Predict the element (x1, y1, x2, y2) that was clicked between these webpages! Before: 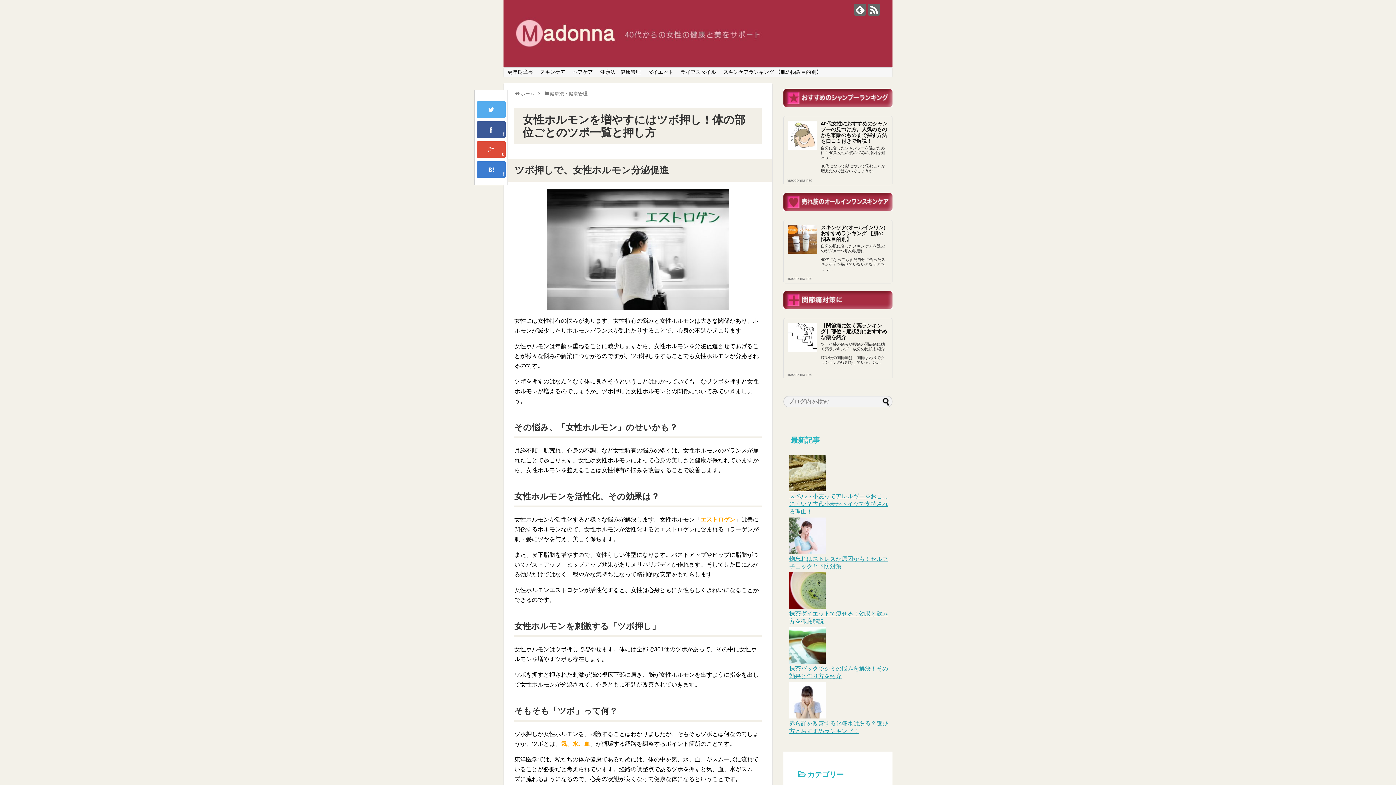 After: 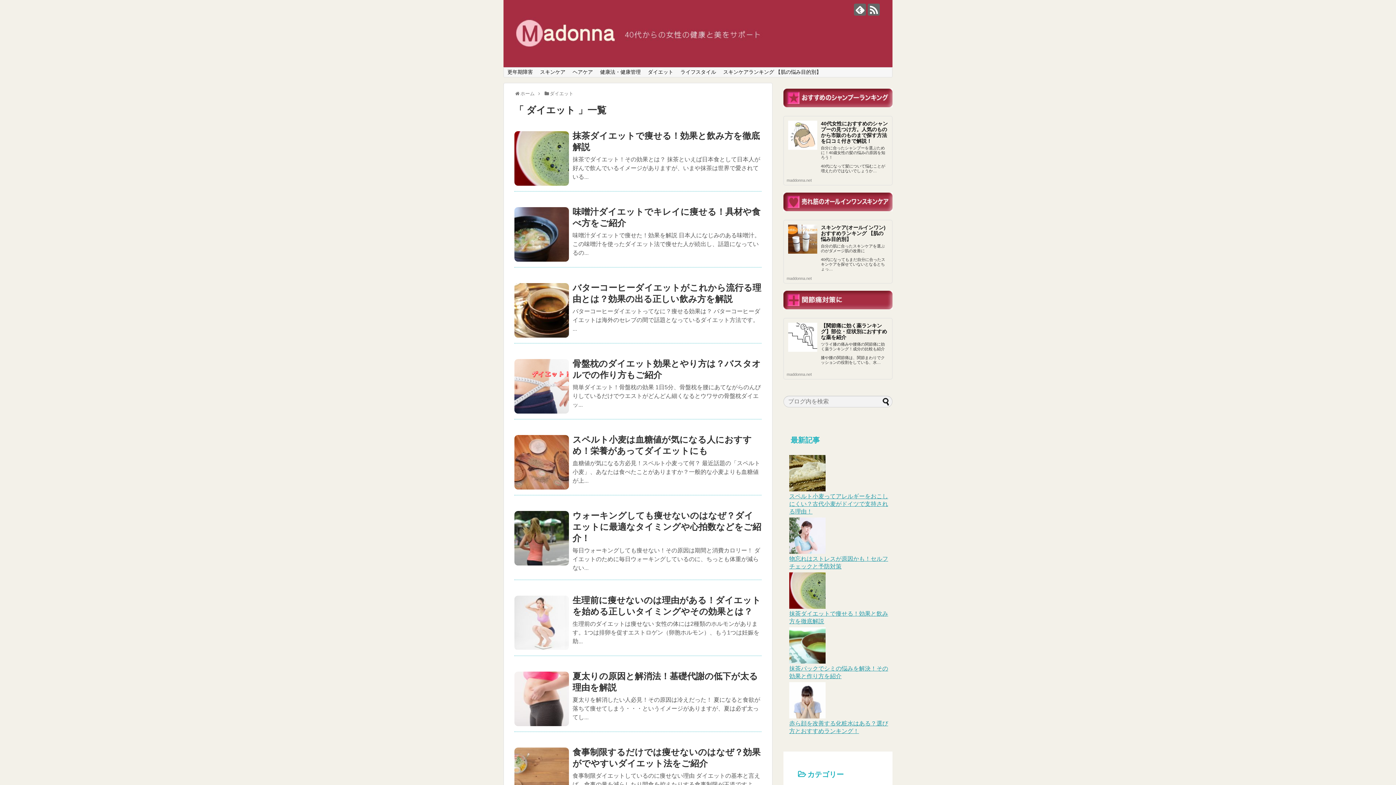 Action: bbox: (644, 67, 677, 77) label: ダイエット